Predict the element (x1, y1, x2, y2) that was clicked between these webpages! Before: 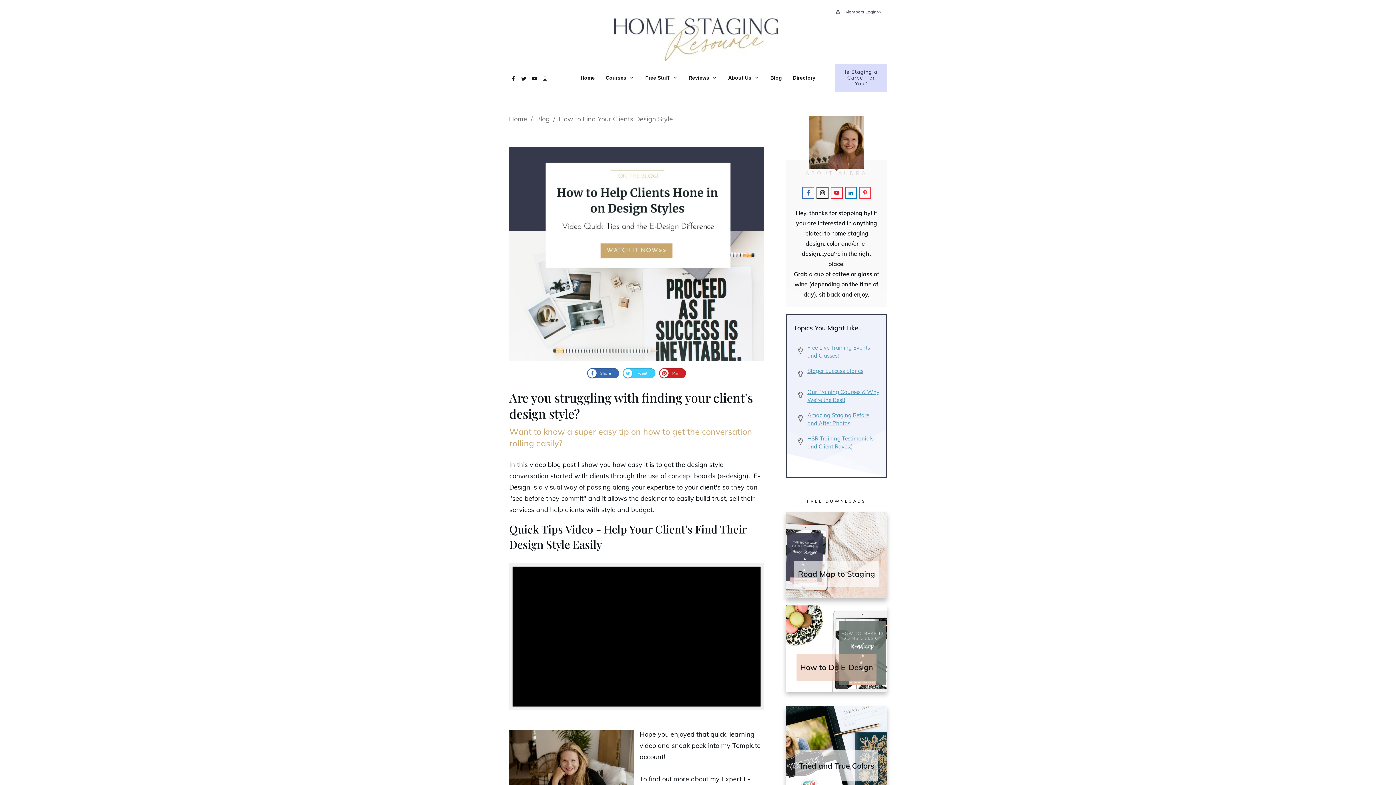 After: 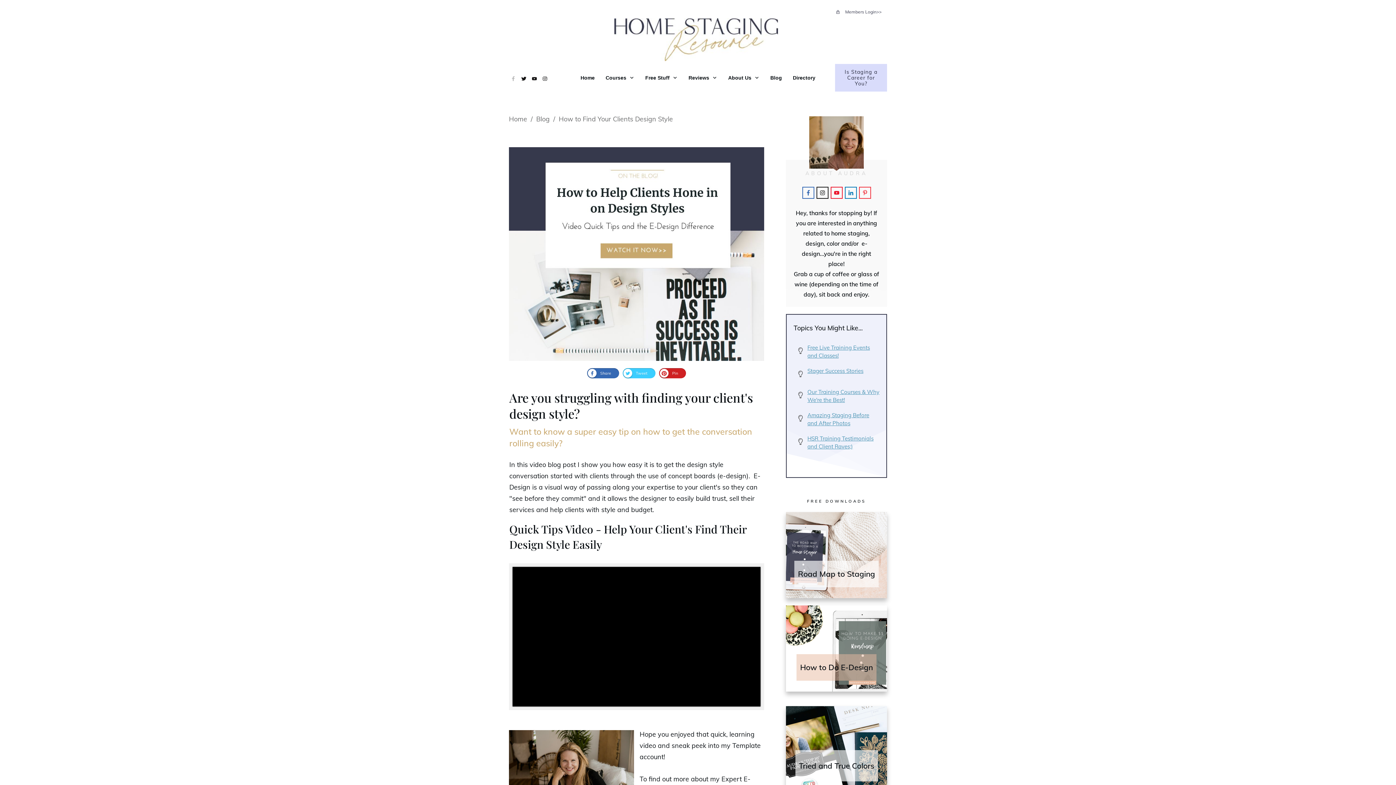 Action: bbox: (509, 74, 517, 83)